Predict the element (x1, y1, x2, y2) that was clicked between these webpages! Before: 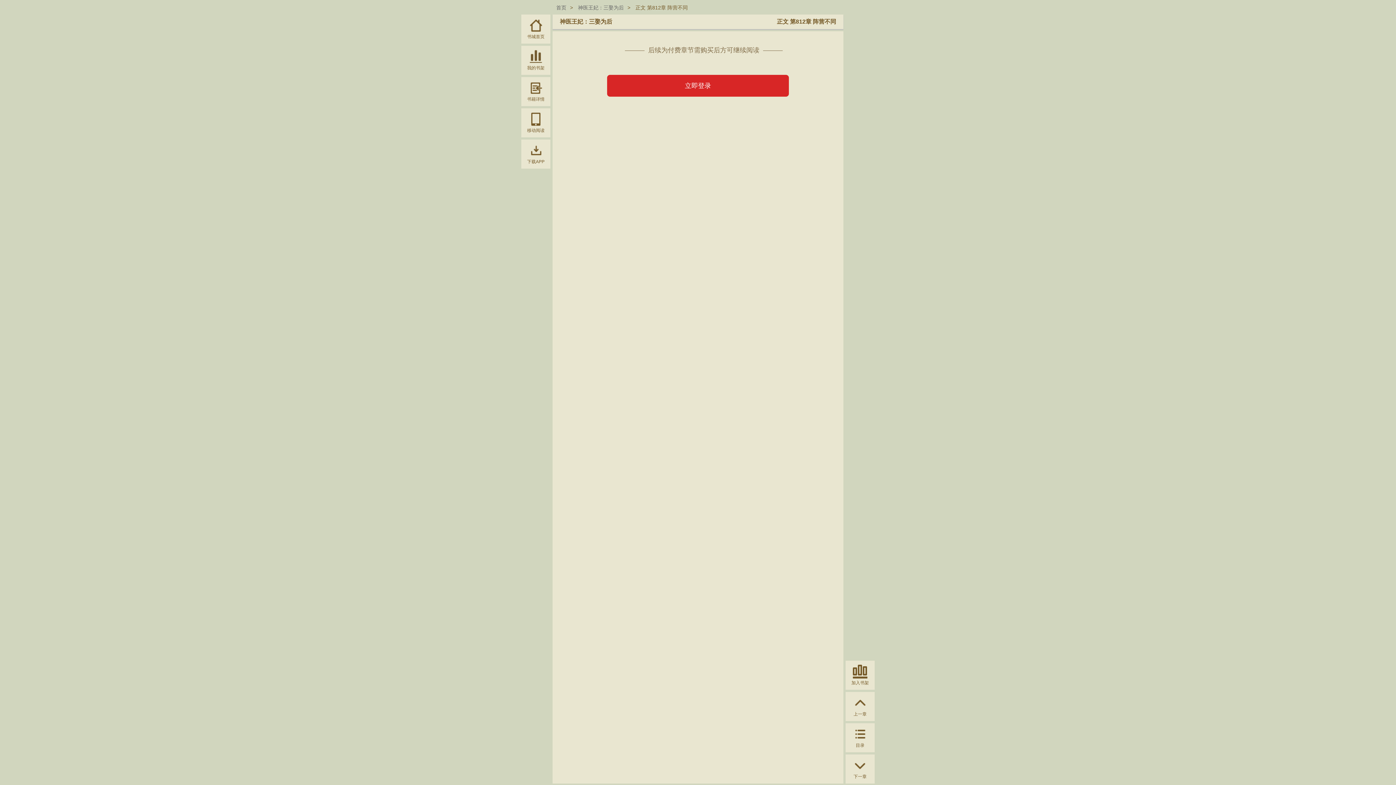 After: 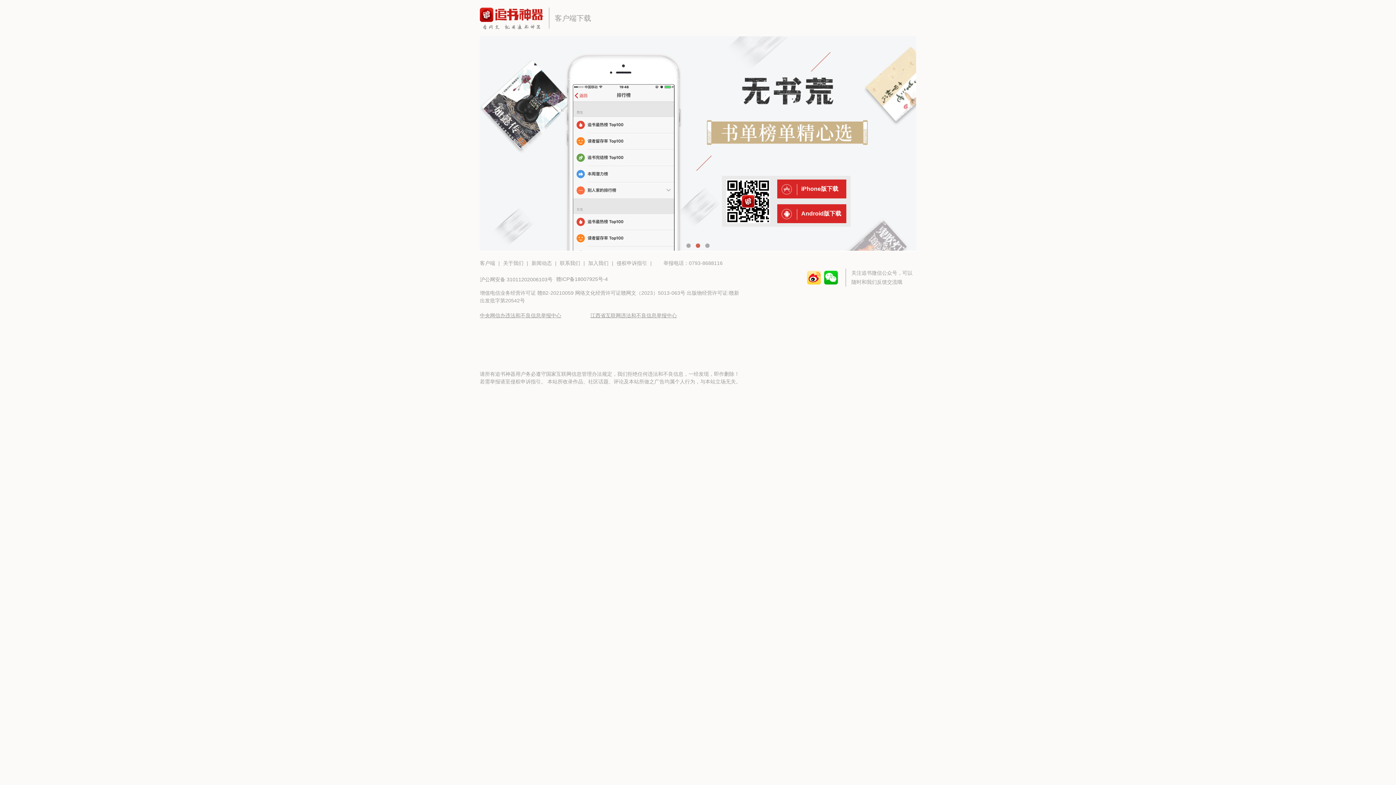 Action: label: 下载APP bbox: (521, 139, 550, 168)